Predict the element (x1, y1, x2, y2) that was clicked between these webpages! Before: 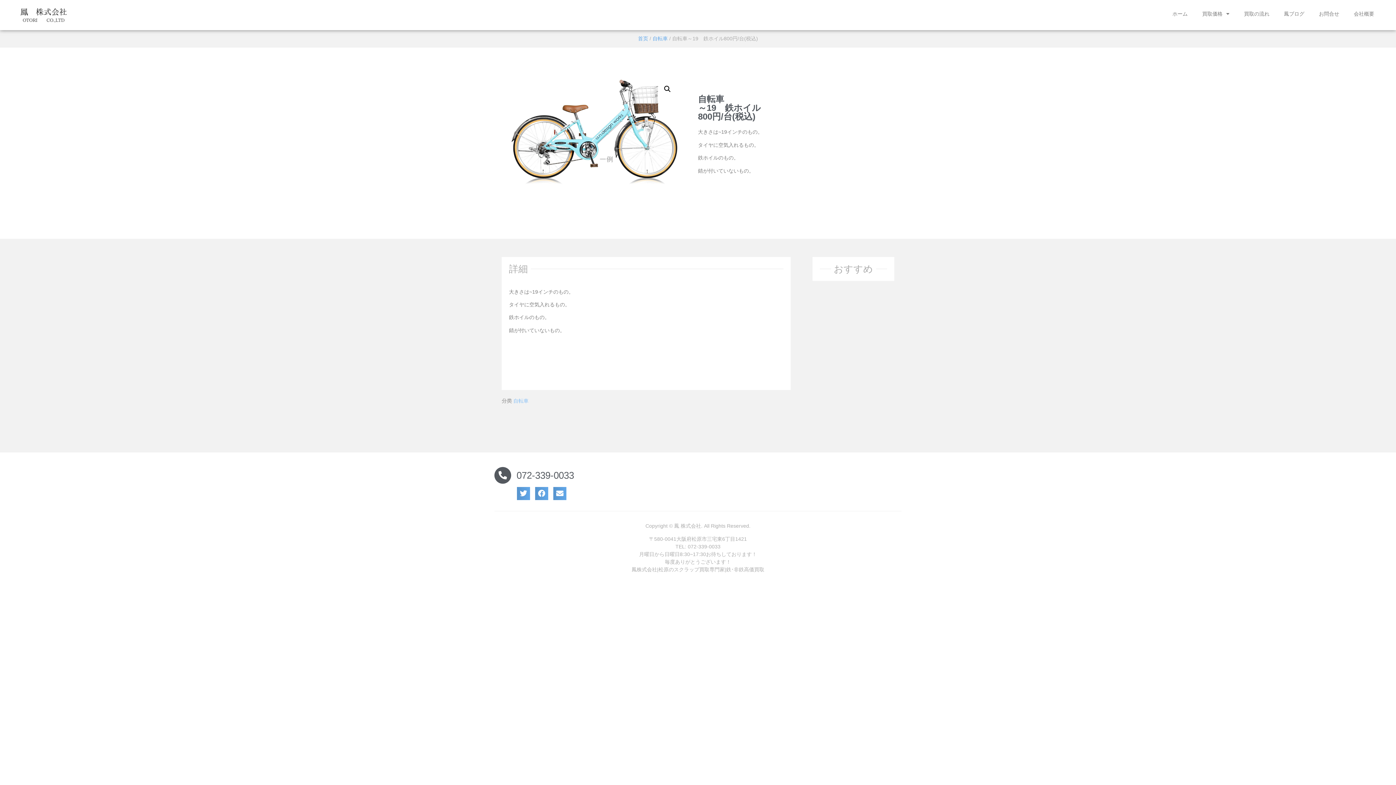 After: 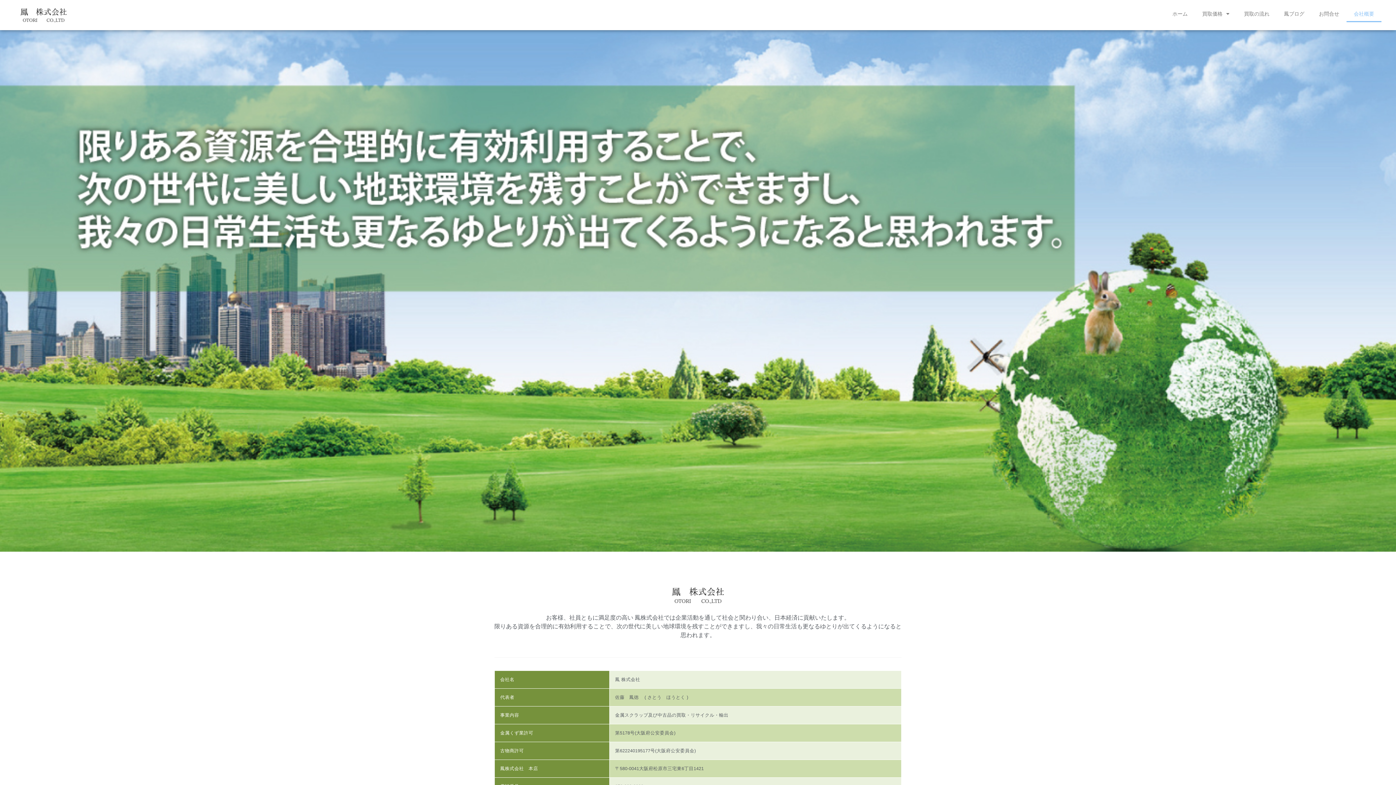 Action: label: 会社概要 bbox: (1346, 5, 1381, 22)